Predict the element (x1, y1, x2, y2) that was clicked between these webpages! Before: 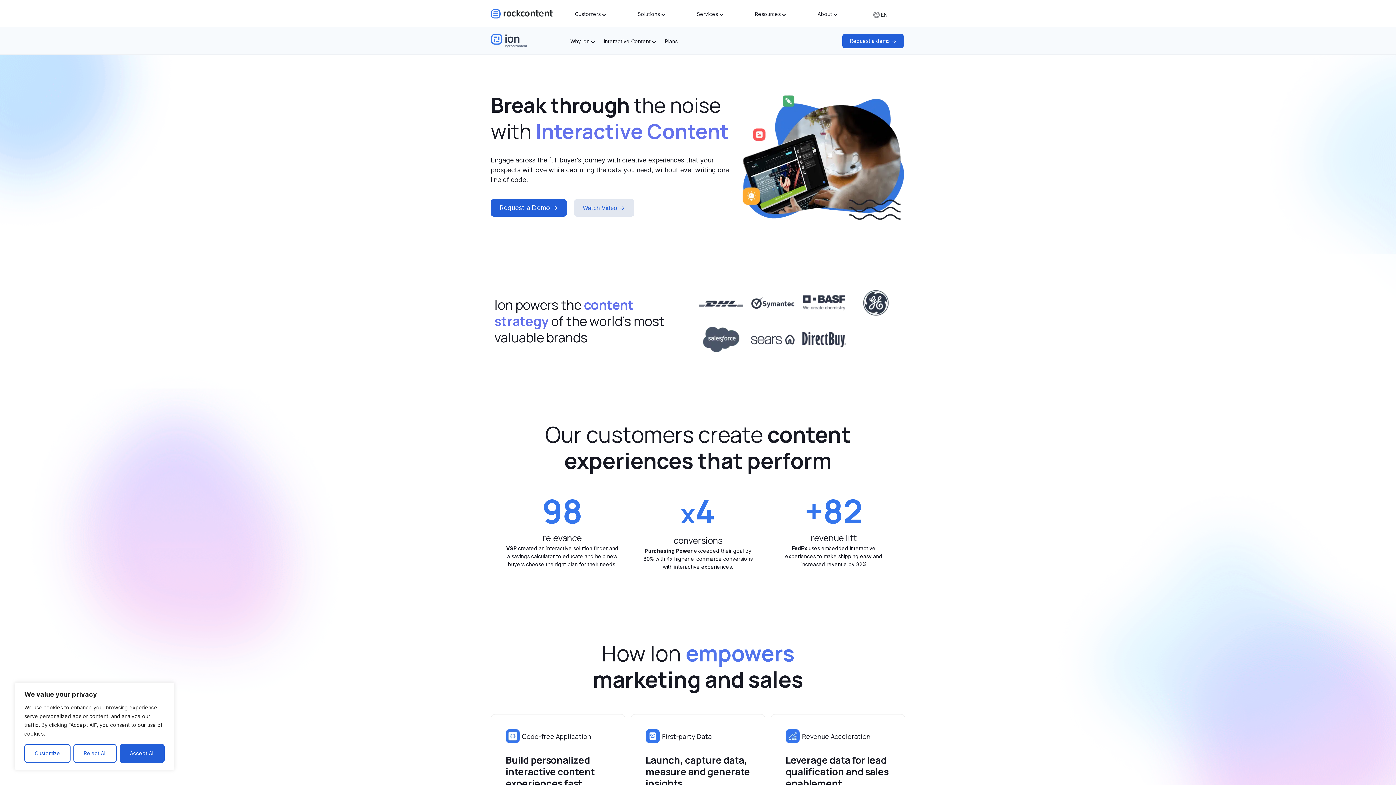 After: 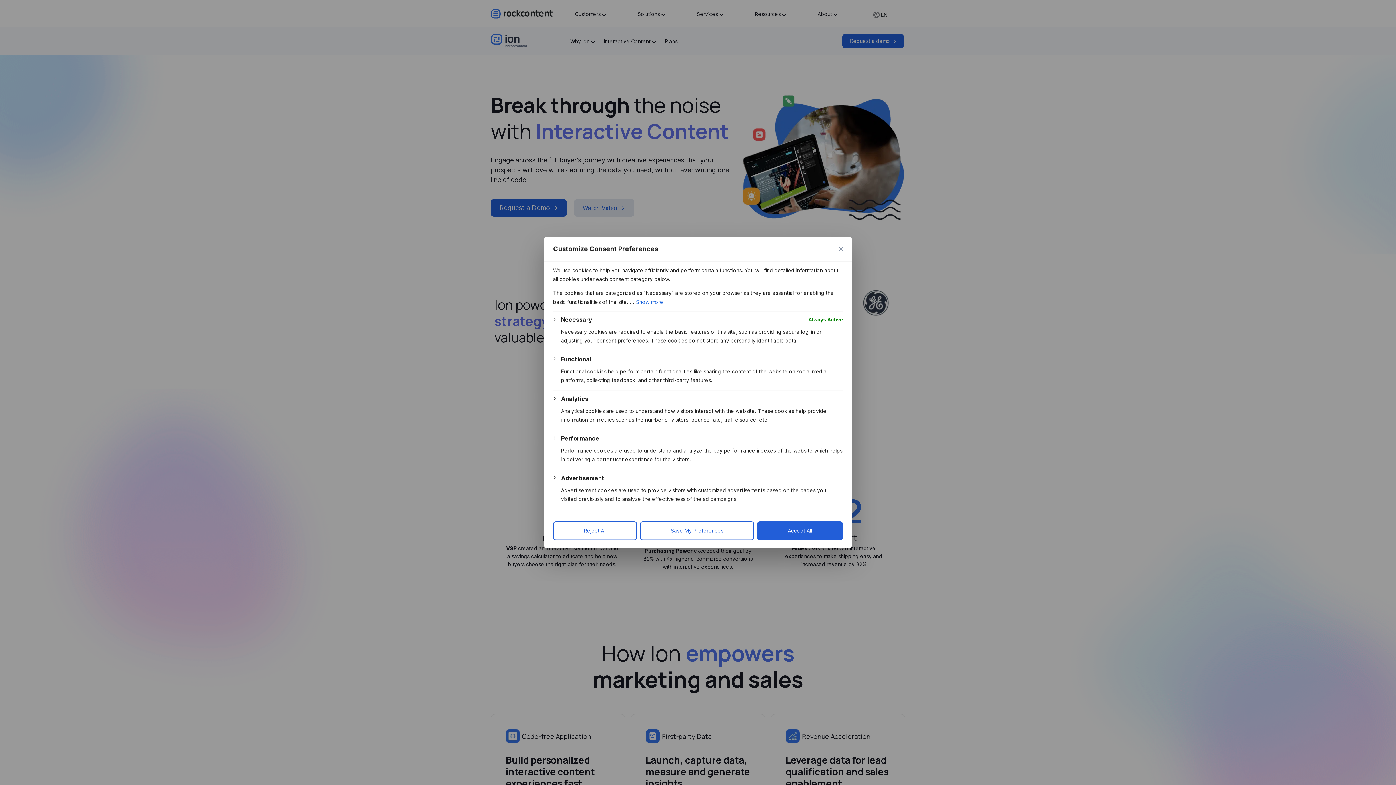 Action: bbox: (24, 744, 70, 763) label: Customize